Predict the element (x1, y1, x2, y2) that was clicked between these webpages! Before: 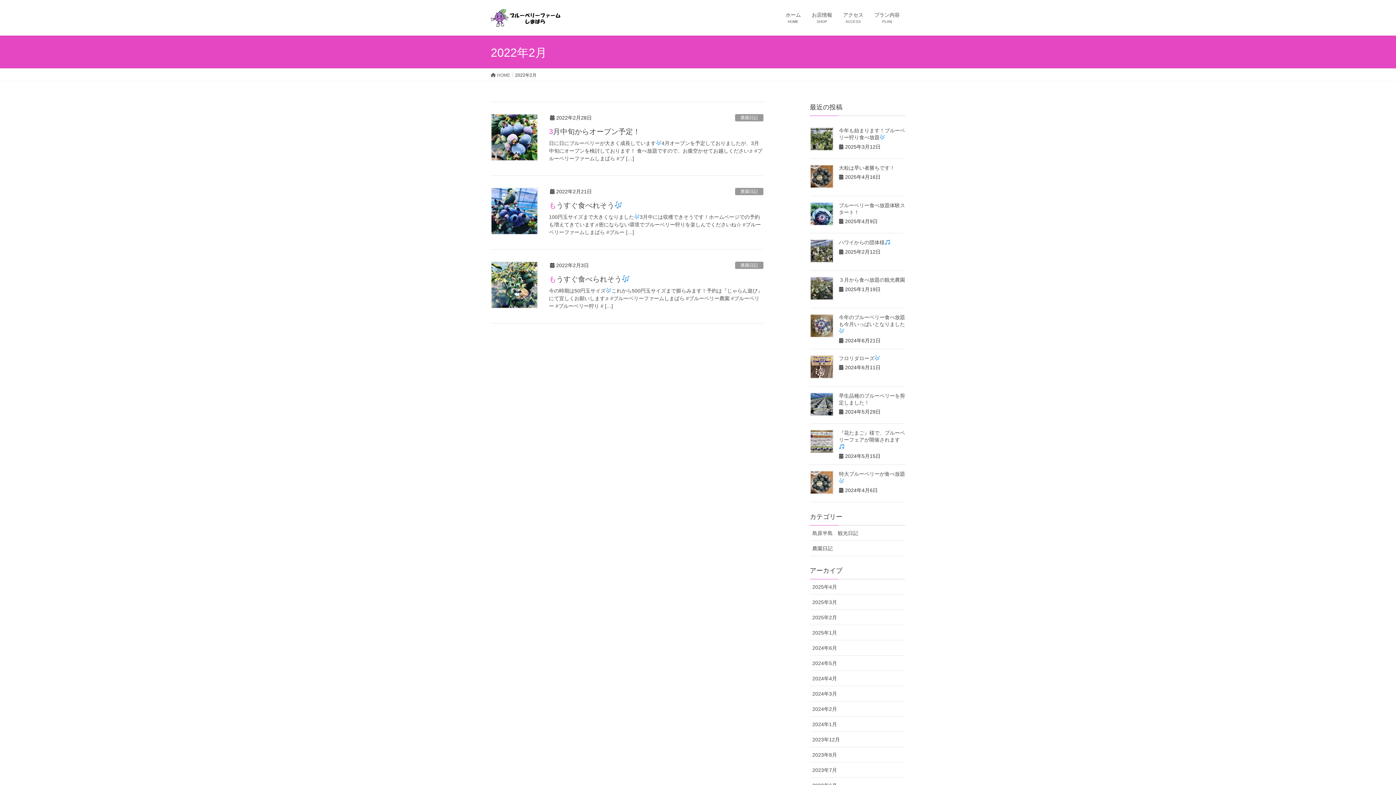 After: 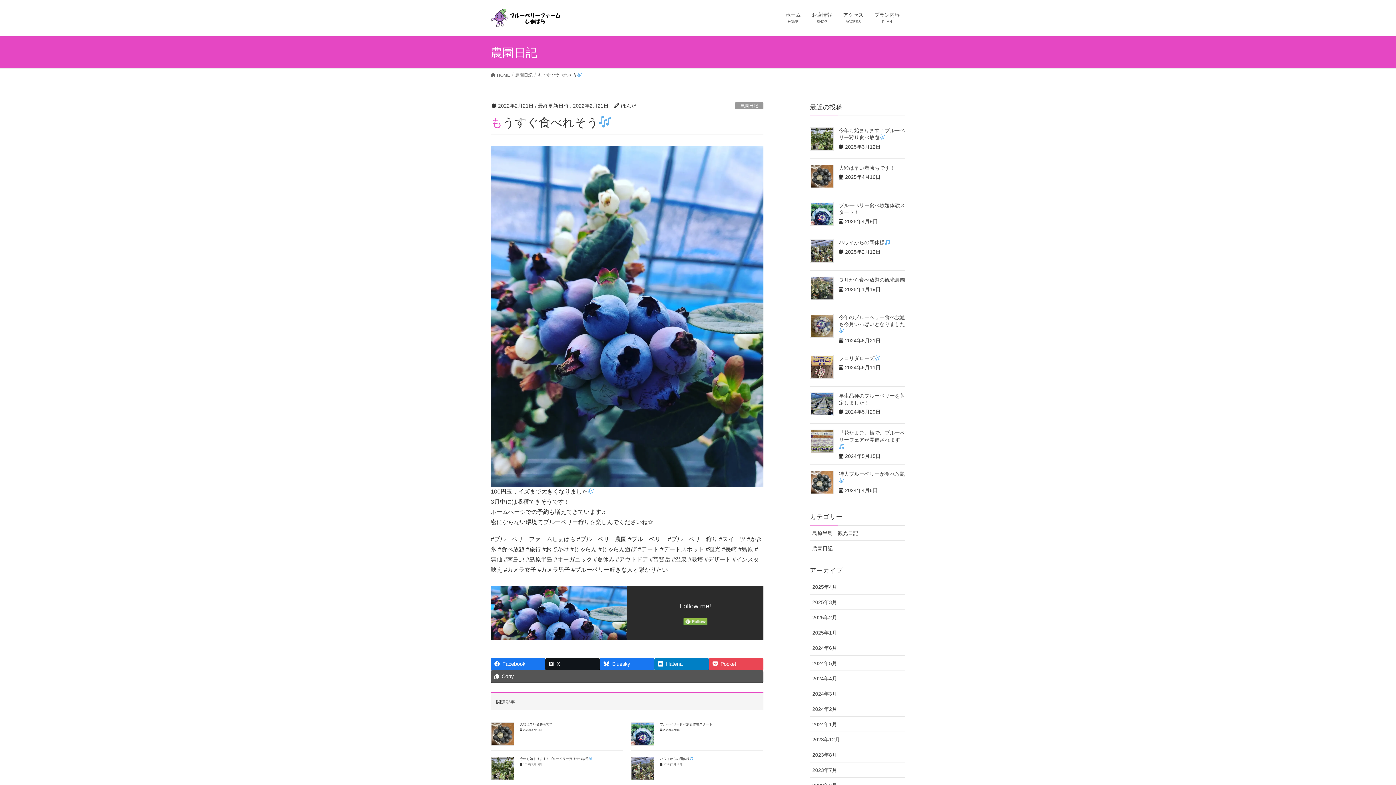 Action: bbox: (490, 187, 538, 234)